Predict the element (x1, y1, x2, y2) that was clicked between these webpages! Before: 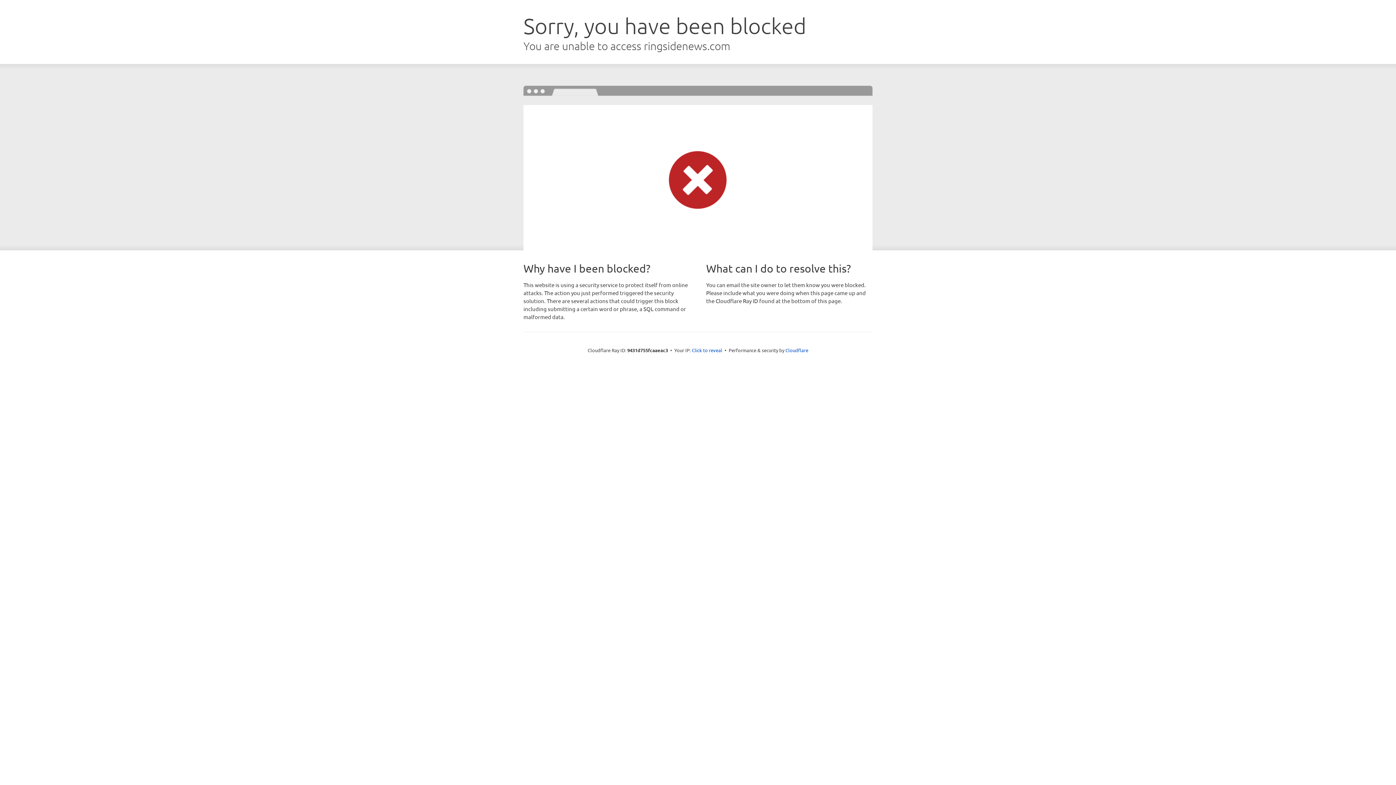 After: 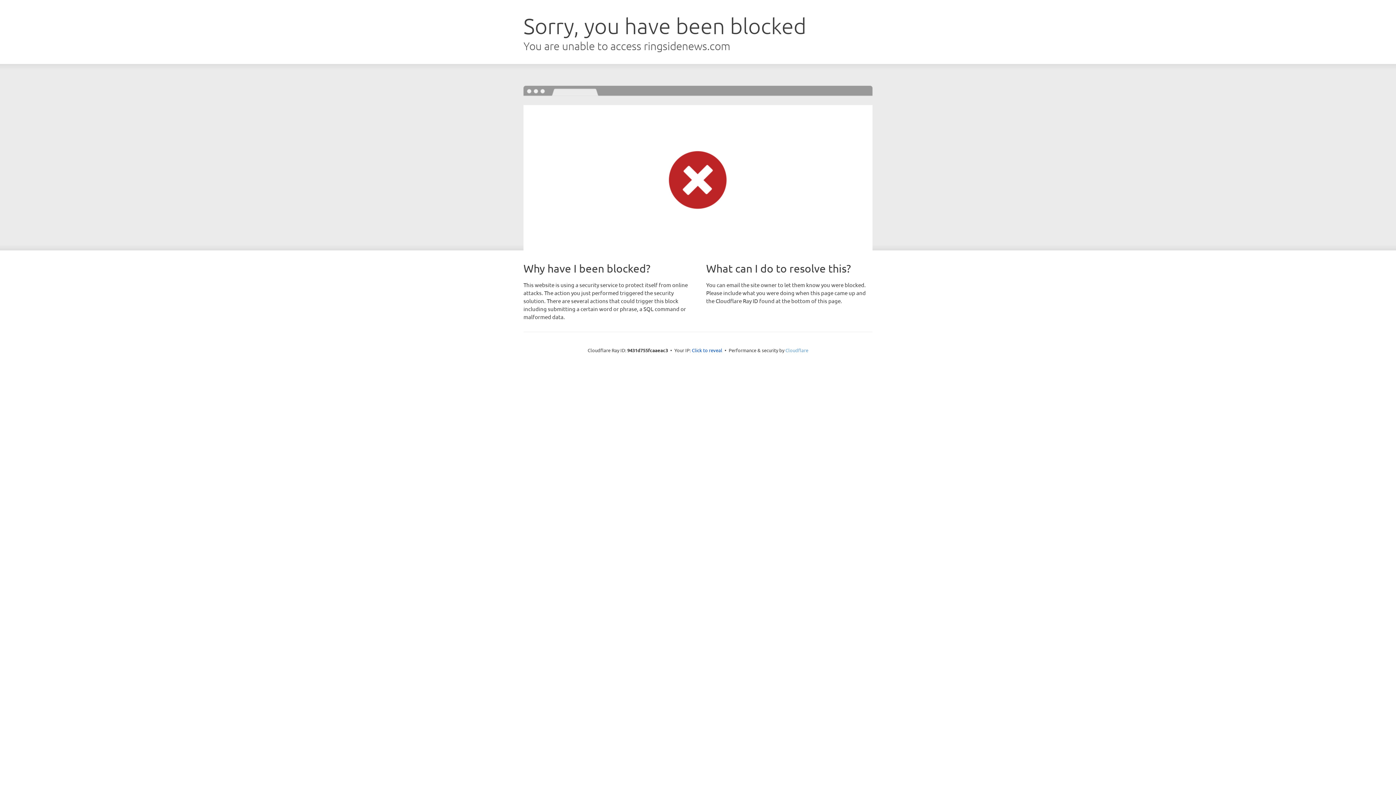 Action: bbox: (785, 347, 808, 353) label: Cloudflare